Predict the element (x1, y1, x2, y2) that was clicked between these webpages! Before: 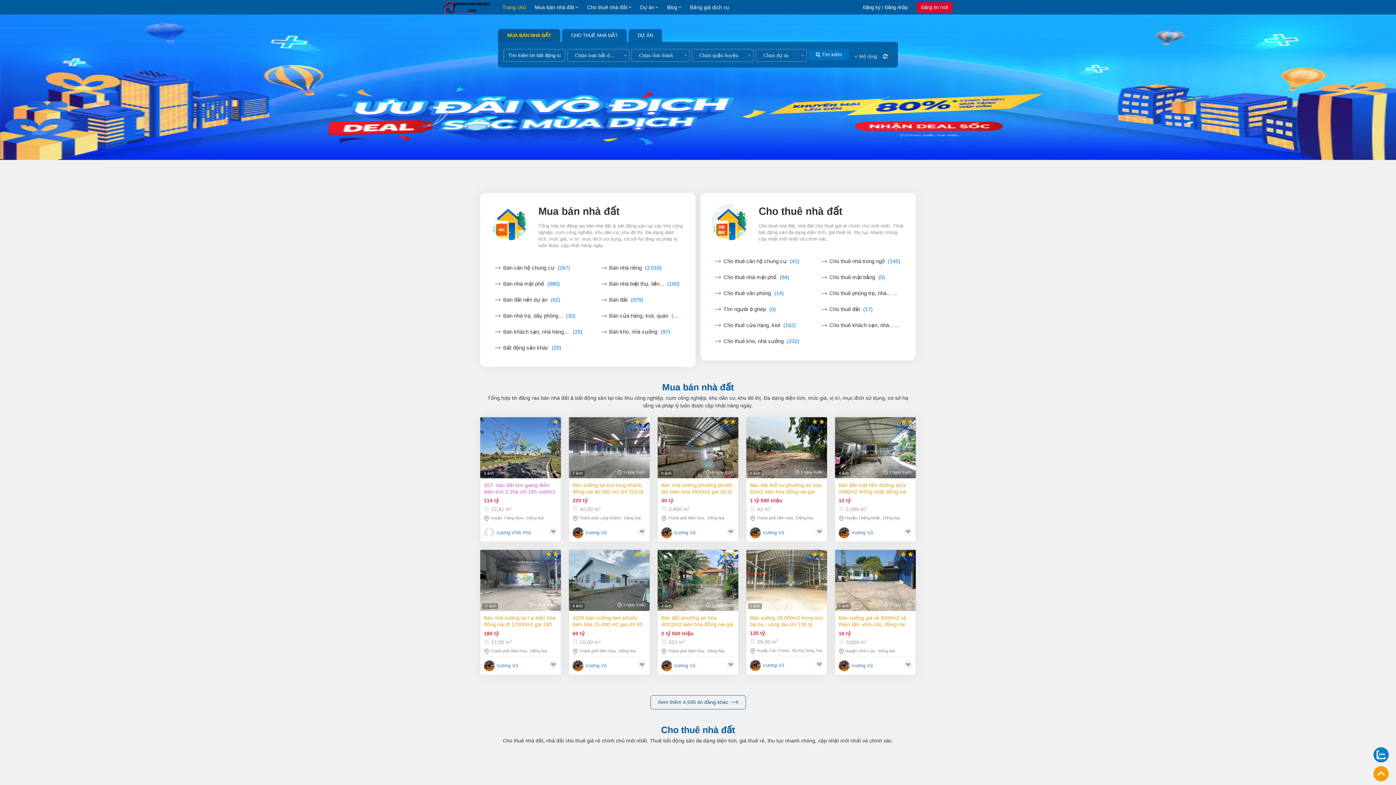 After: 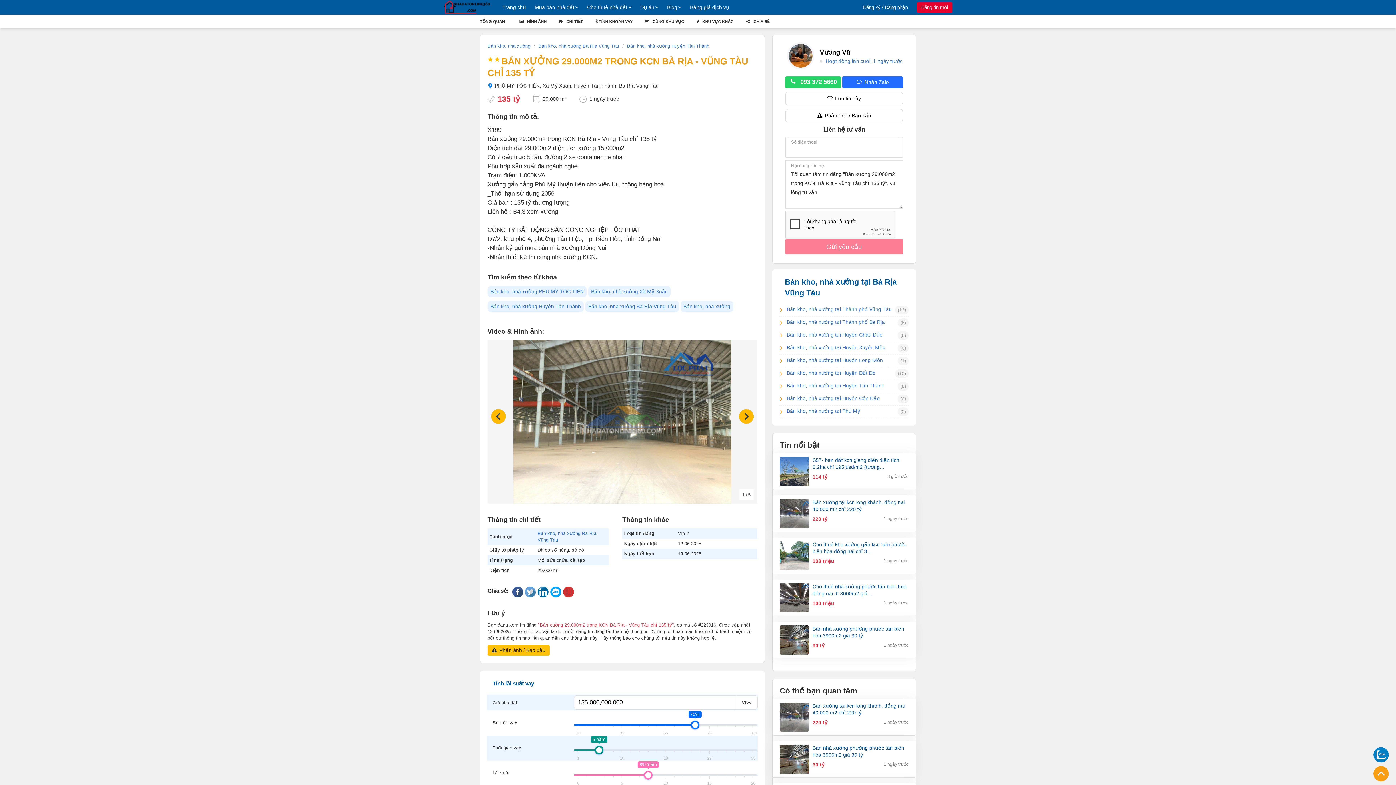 Action: bbox: (746, 550, 827, 611)